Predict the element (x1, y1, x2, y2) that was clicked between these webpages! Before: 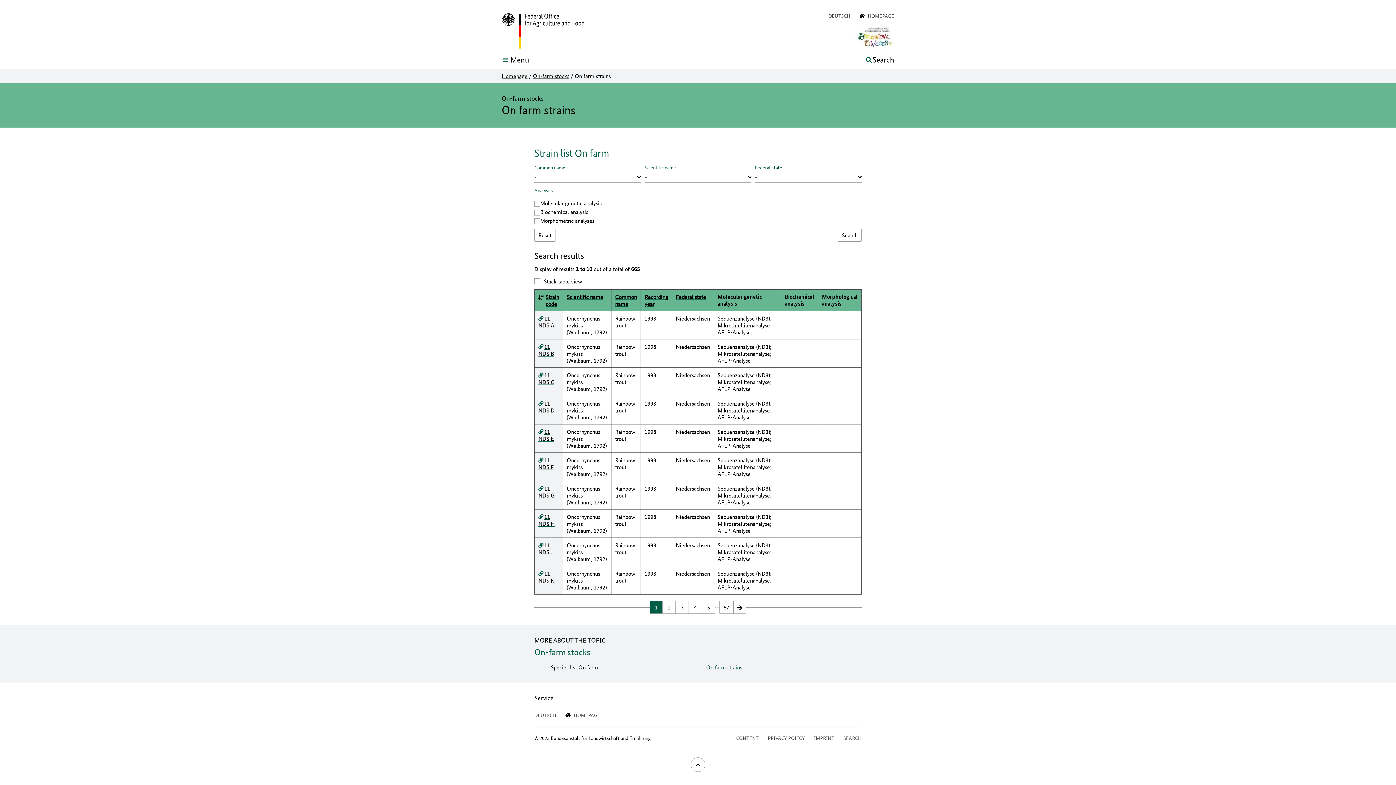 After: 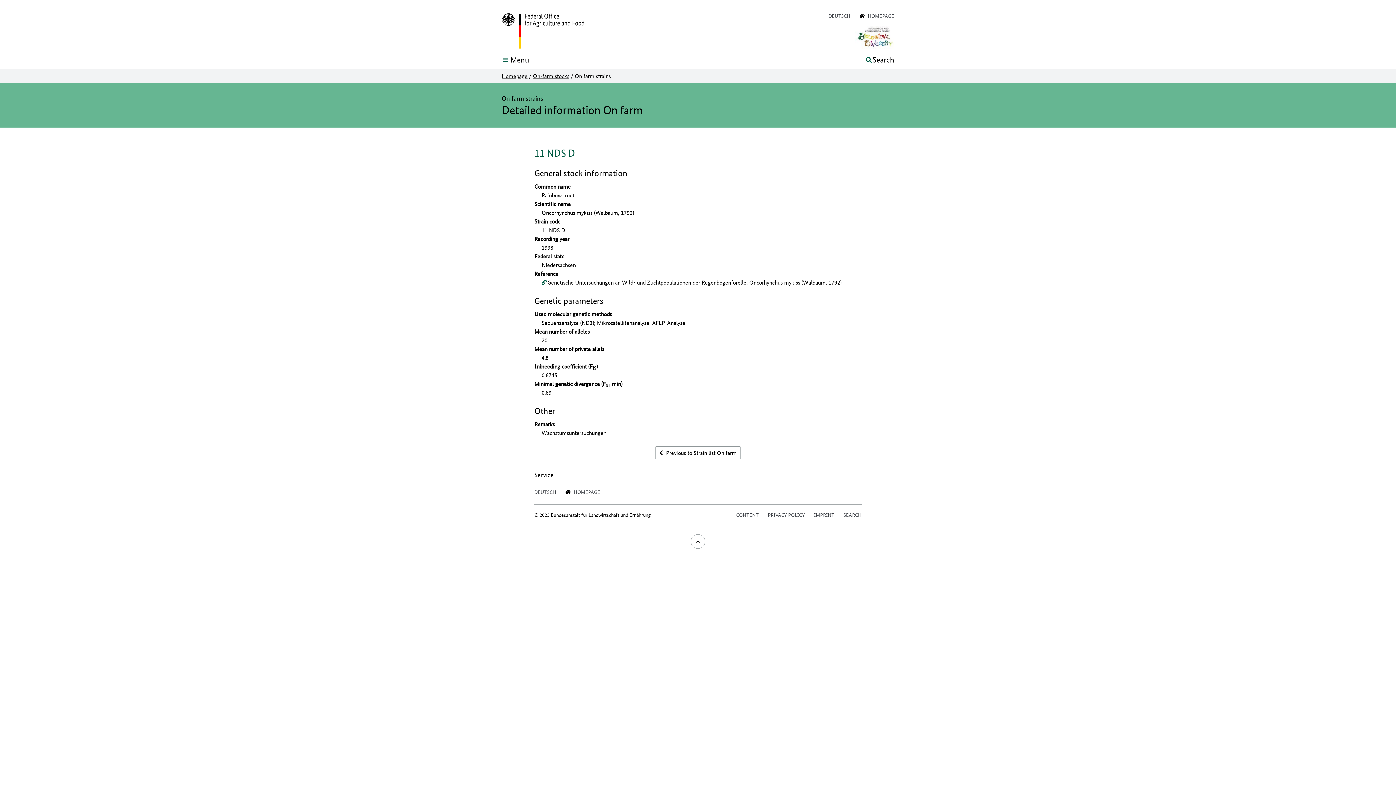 Action: bbox: (538, 399, 554, 414) label: Detailed information On farm